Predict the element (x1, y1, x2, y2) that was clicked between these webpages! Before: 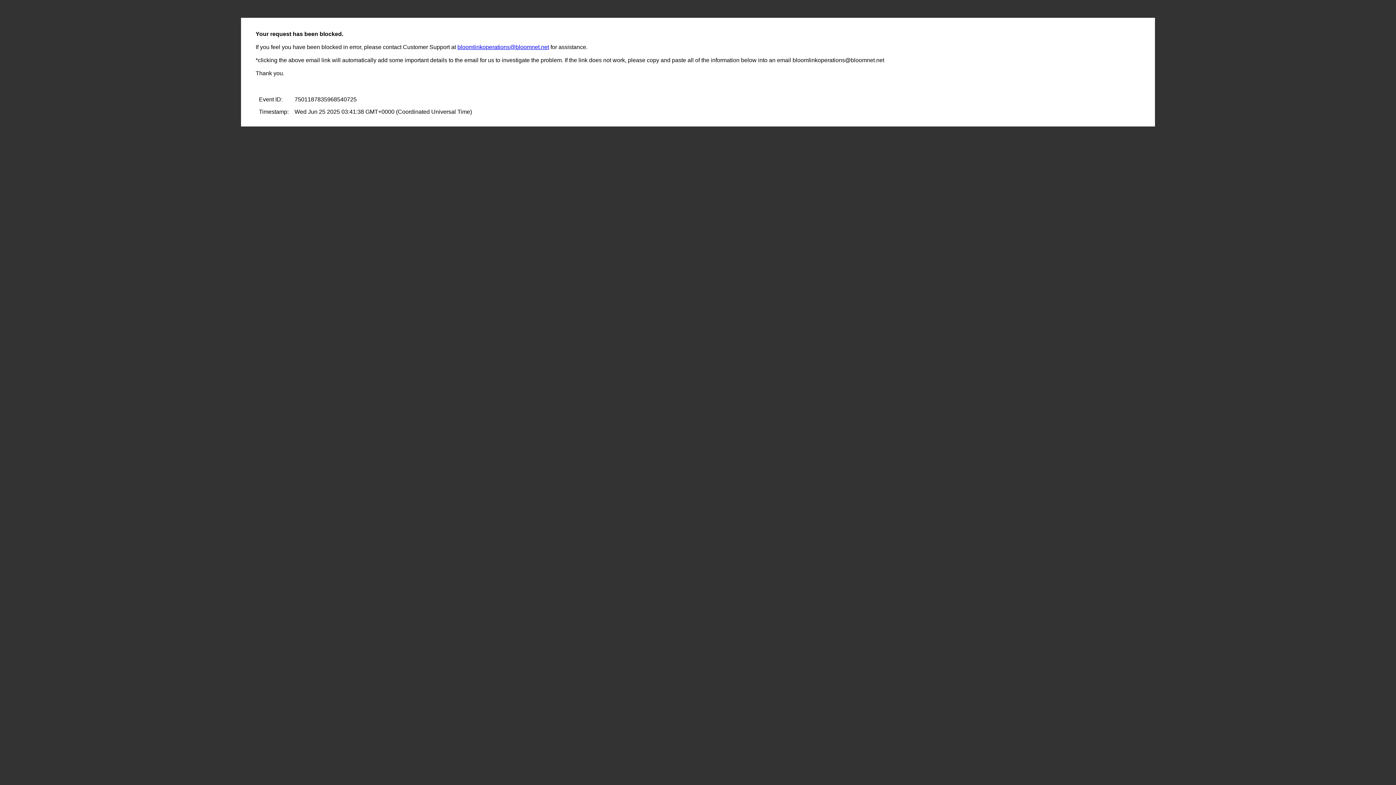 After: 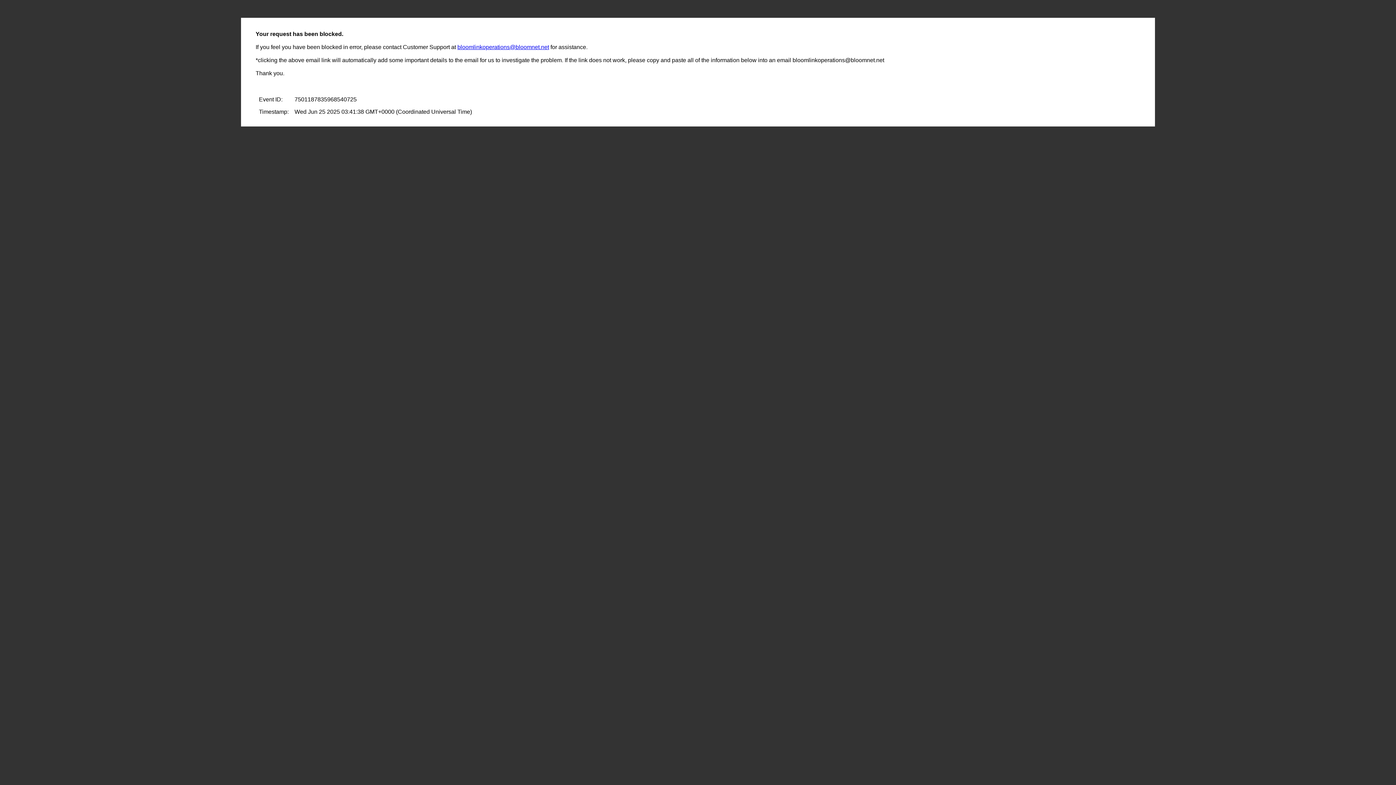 Action: label: bloomlinkoperations@bloomnet.net bbox: (457, 44, 549, 50)